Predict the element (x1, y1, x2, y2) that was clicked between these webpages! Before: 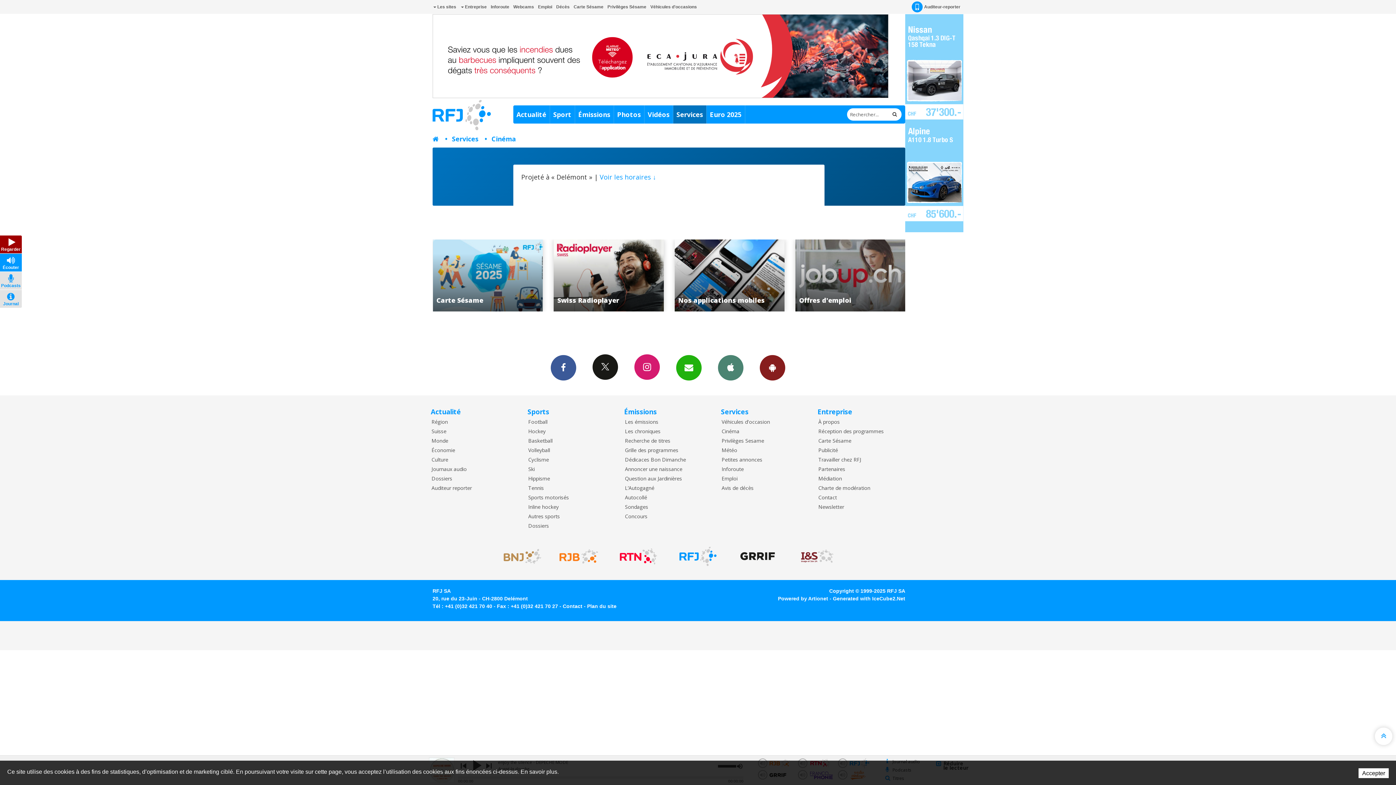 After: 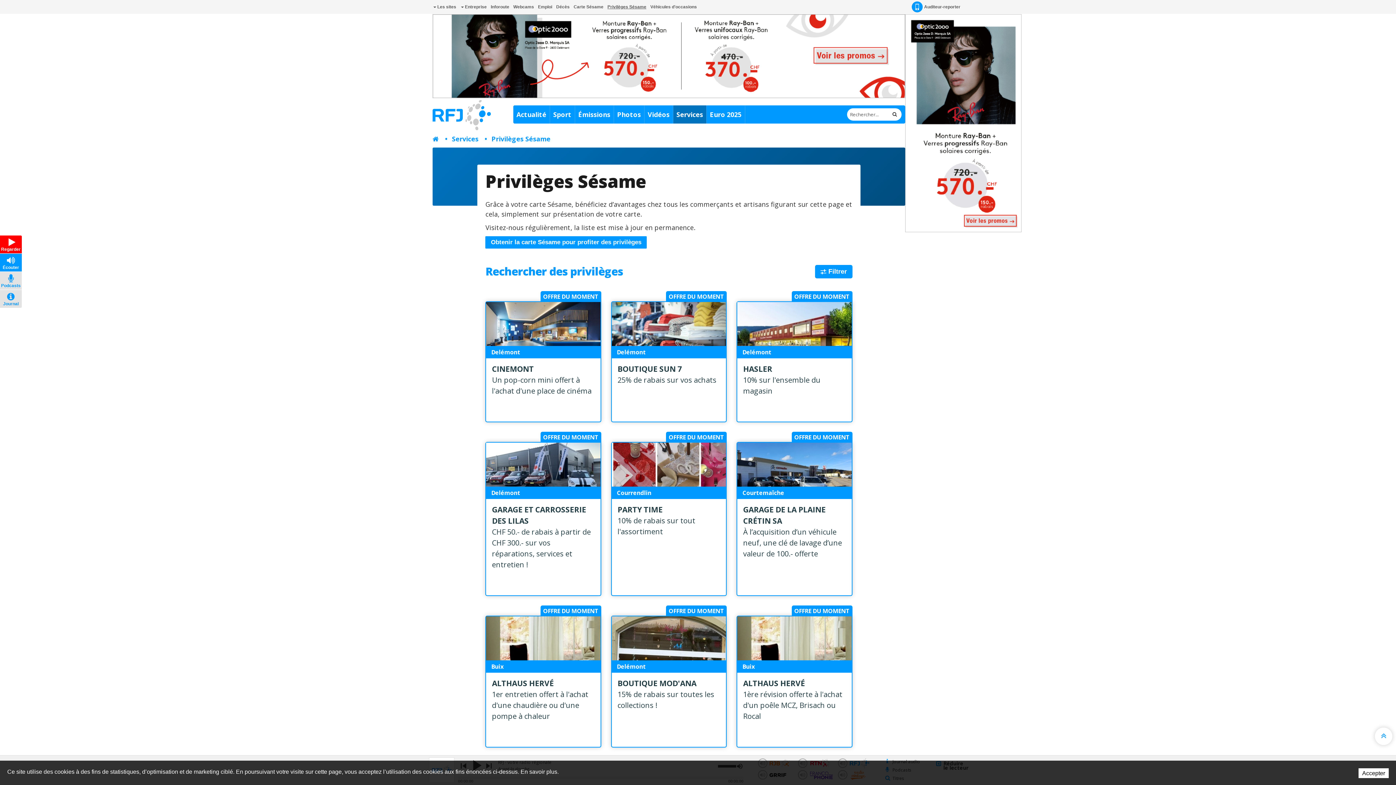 Action: bbox: (606, 0, 647, 13) label: Privilèges Sésame